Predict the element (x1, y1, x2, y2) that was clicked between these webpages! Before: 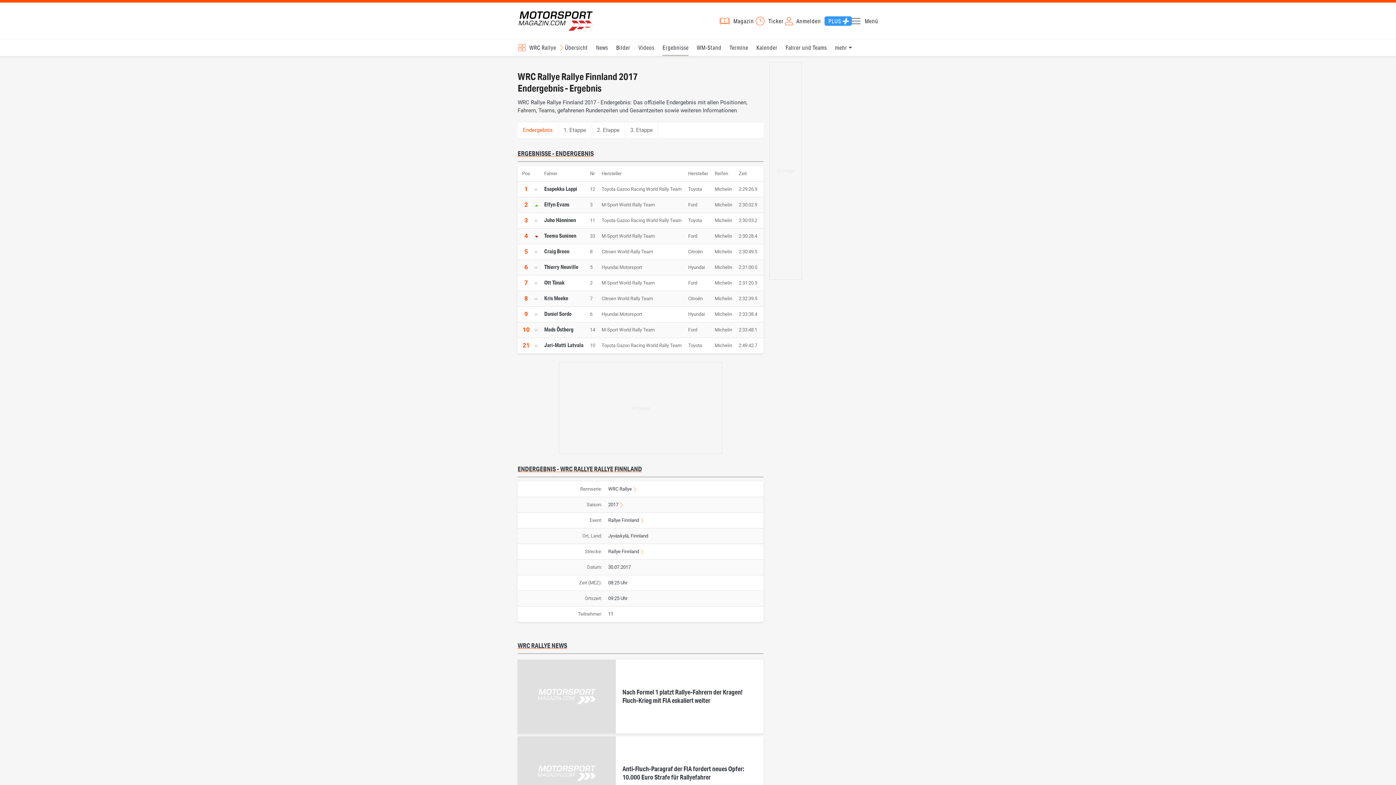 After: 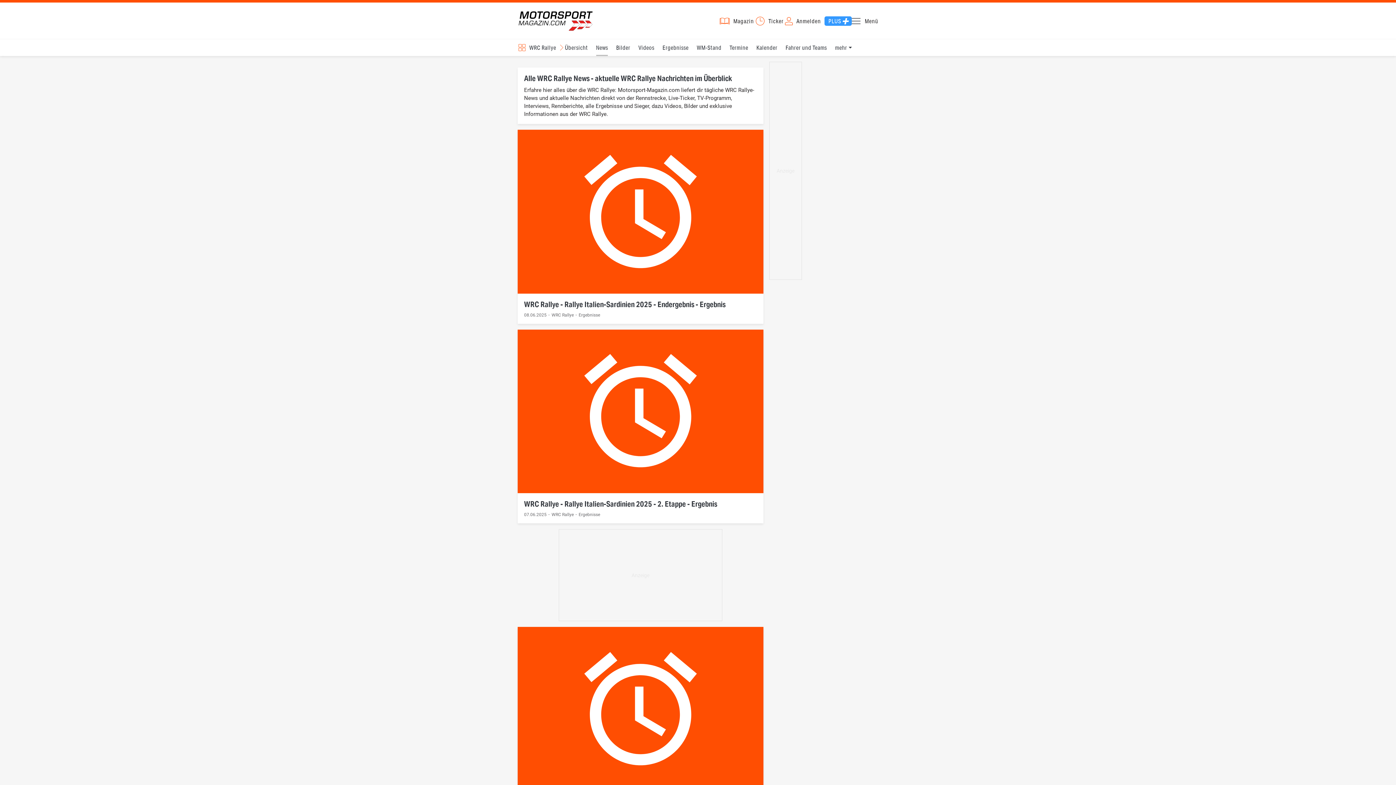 Action: bbox: (596, 39, 608, 56) label: News